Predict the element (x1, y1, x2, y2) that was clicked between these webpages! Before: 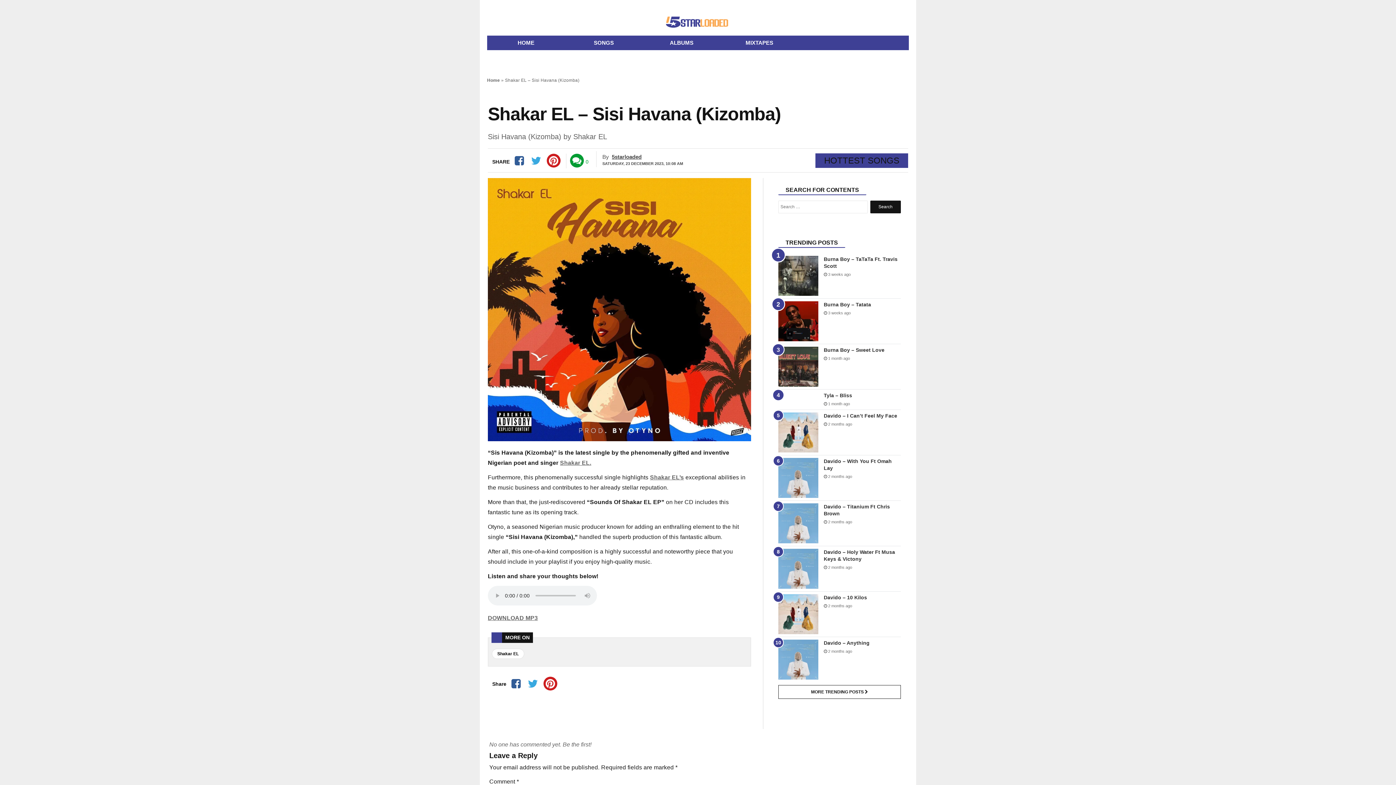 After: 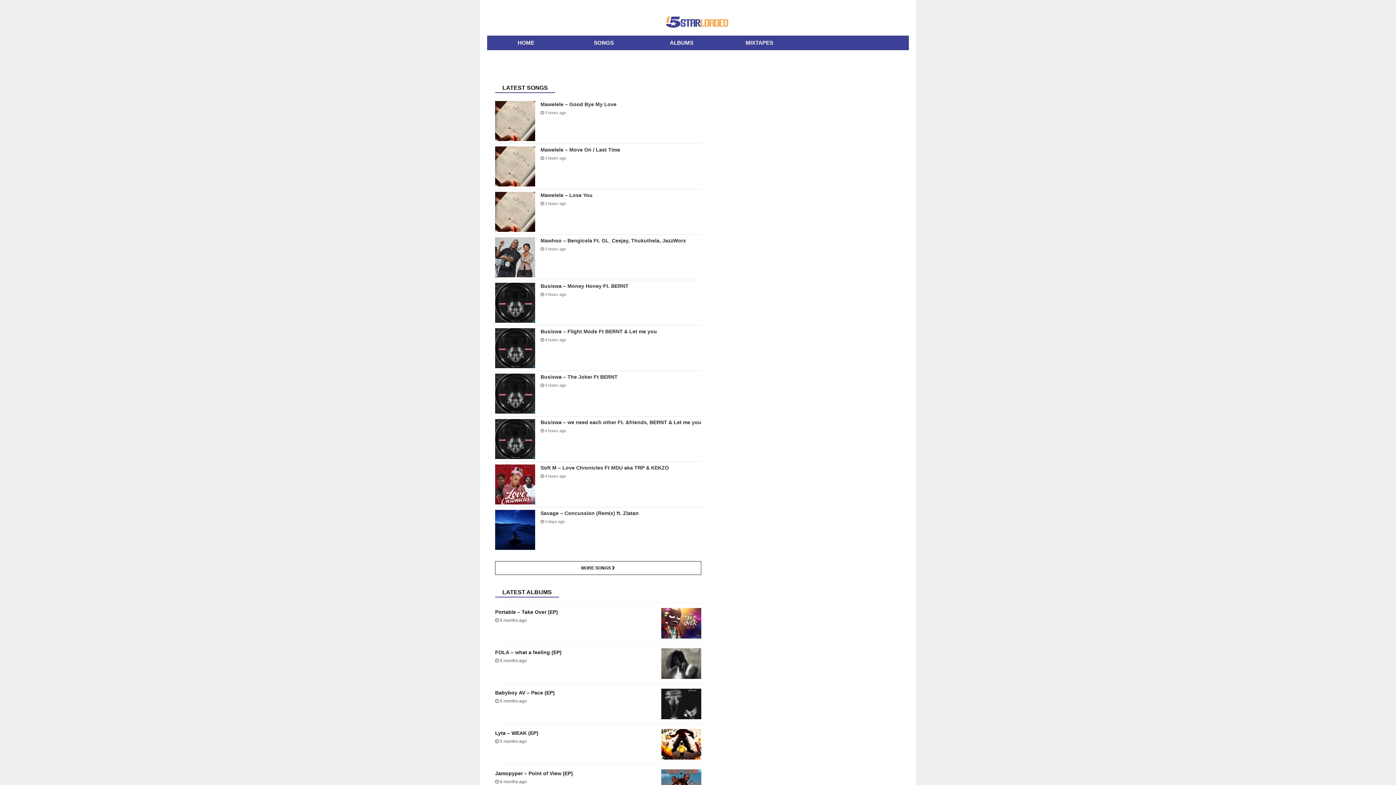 Action: bbox: (487, 35, 565, 50) label: HOME